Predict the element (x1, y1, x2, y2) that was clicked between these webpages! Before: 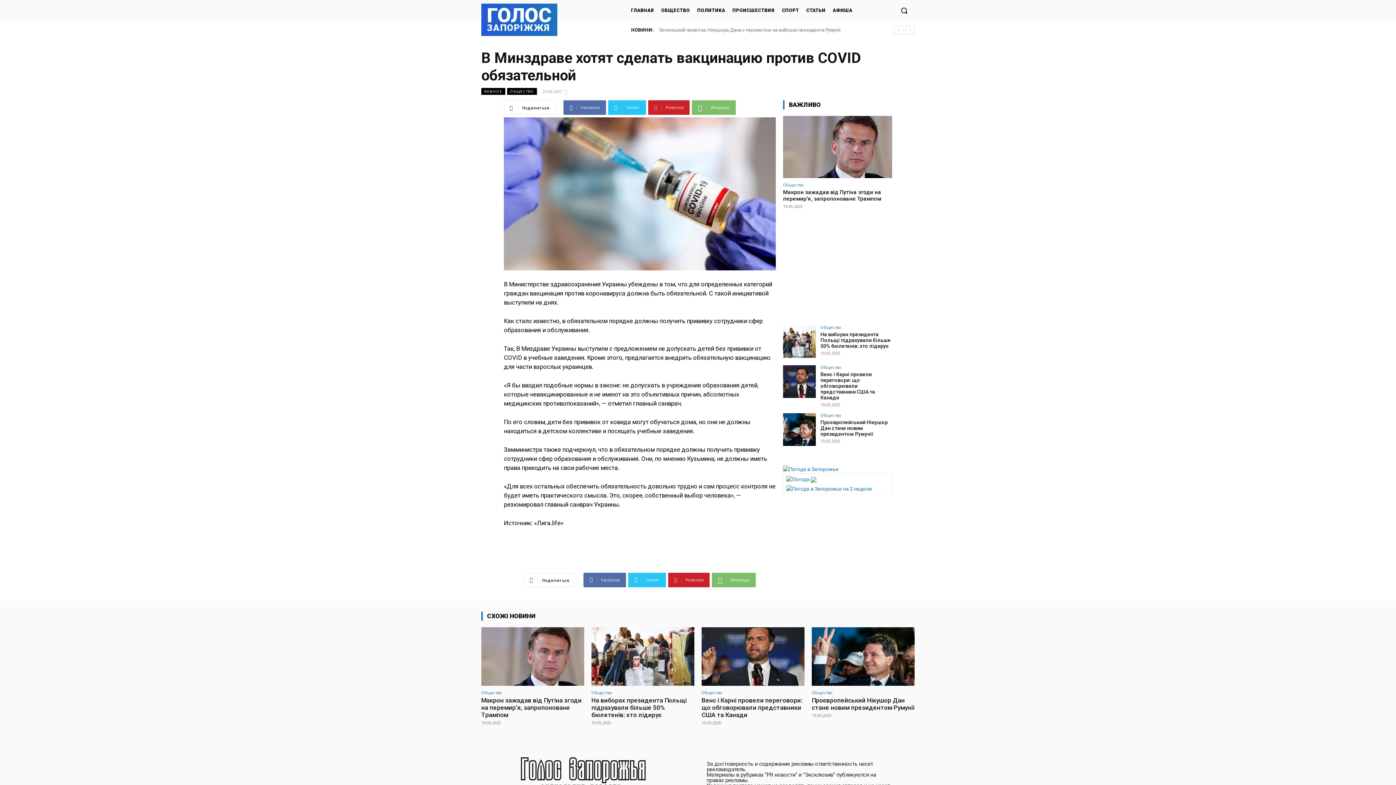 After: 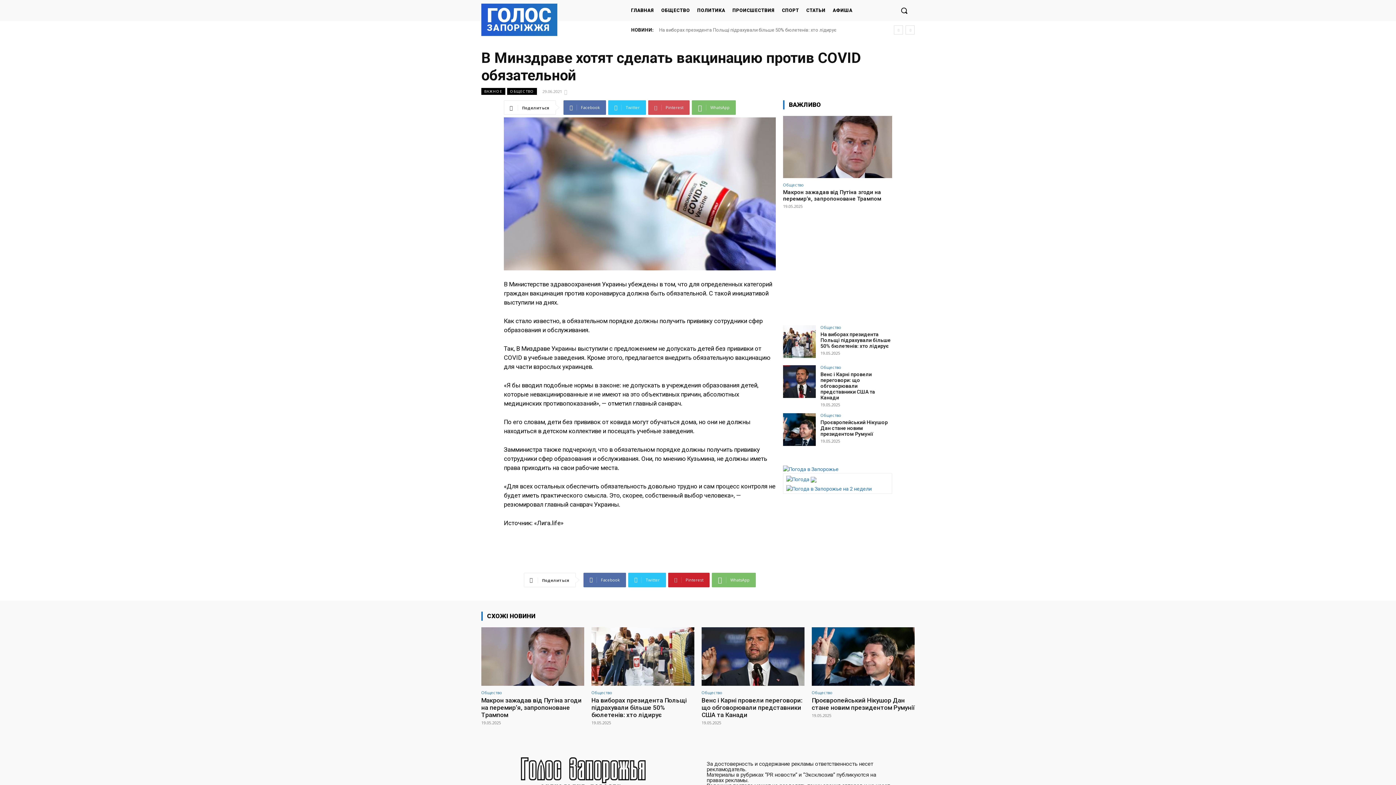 Action: bbox: (648, 100, 689, 114) label: Pinterest